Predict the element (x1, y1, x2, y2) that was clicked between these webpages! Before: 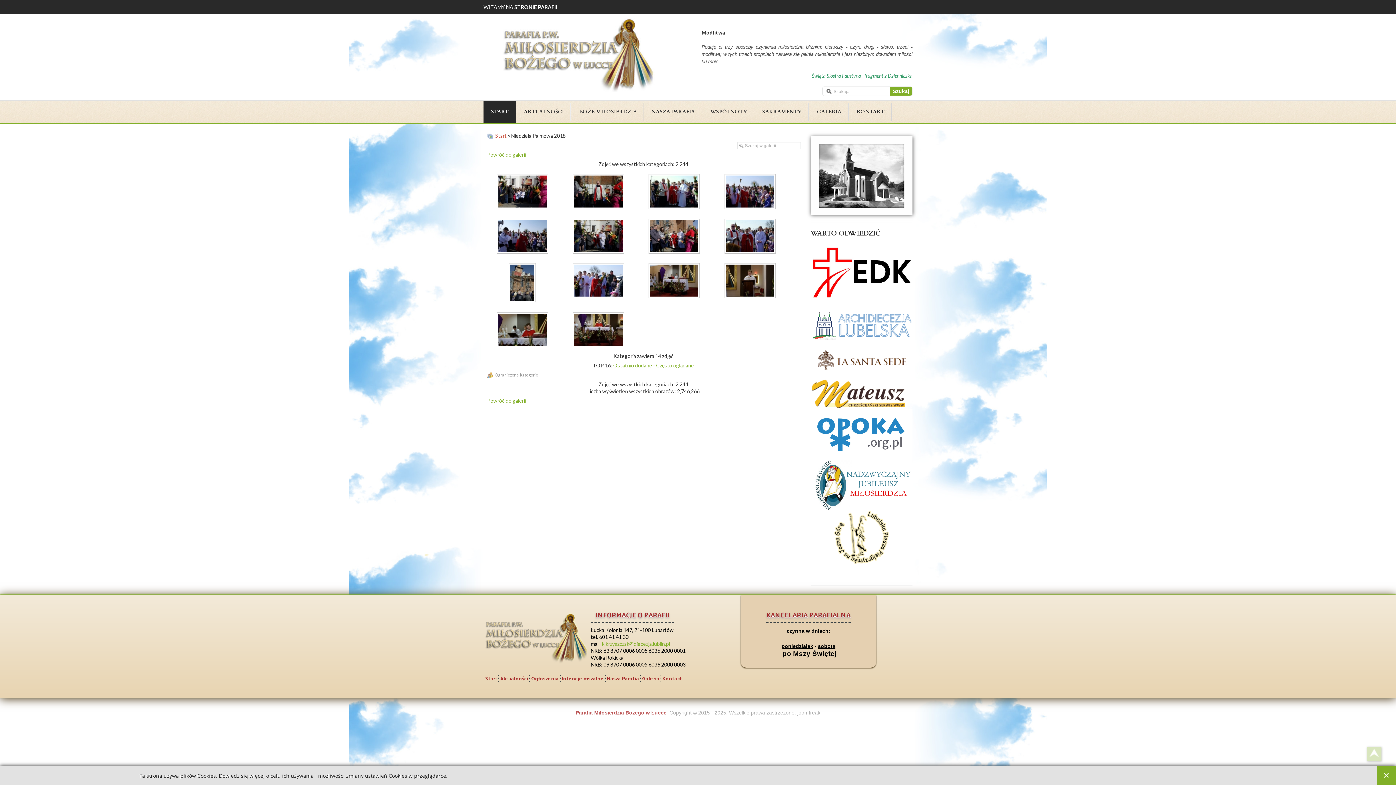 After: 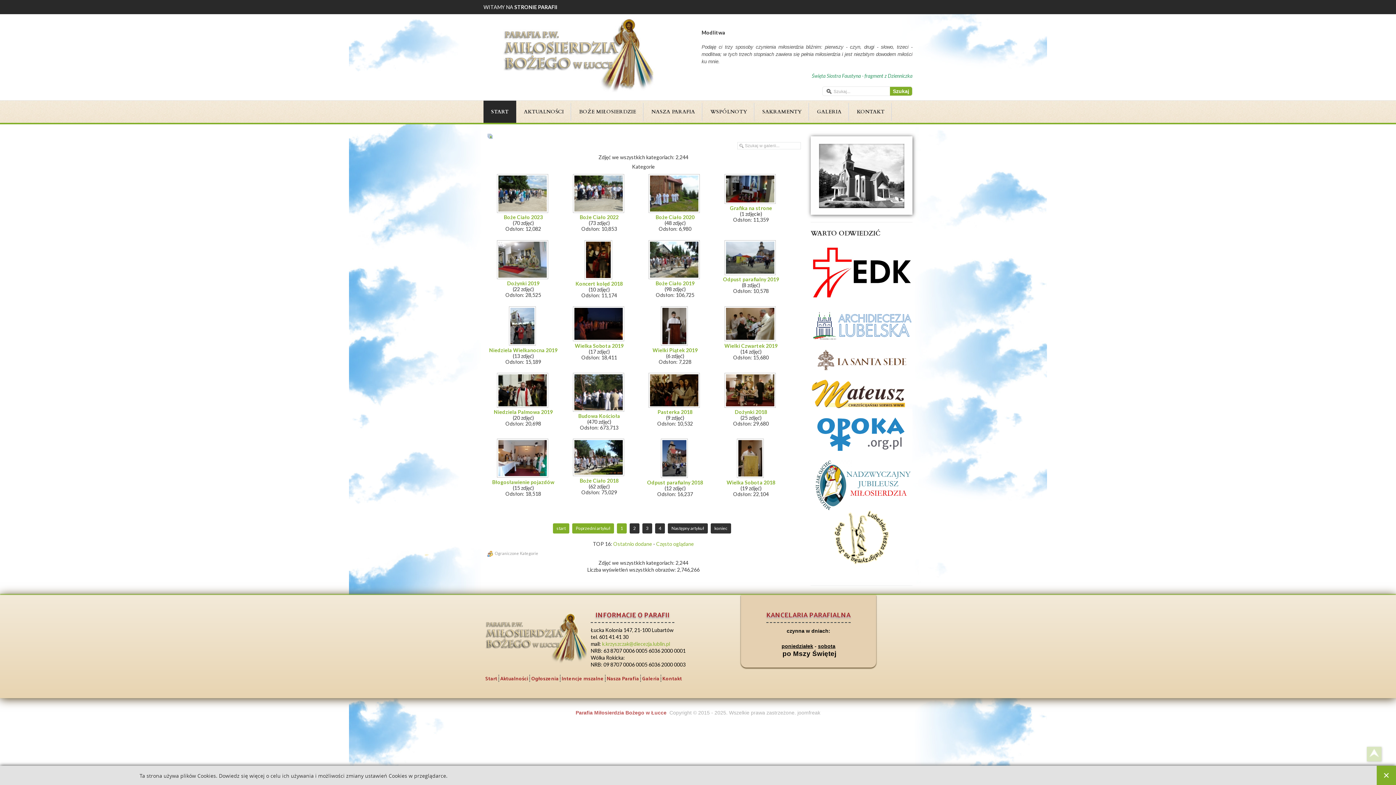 Action: bbox: (486, 132, 494, 138)